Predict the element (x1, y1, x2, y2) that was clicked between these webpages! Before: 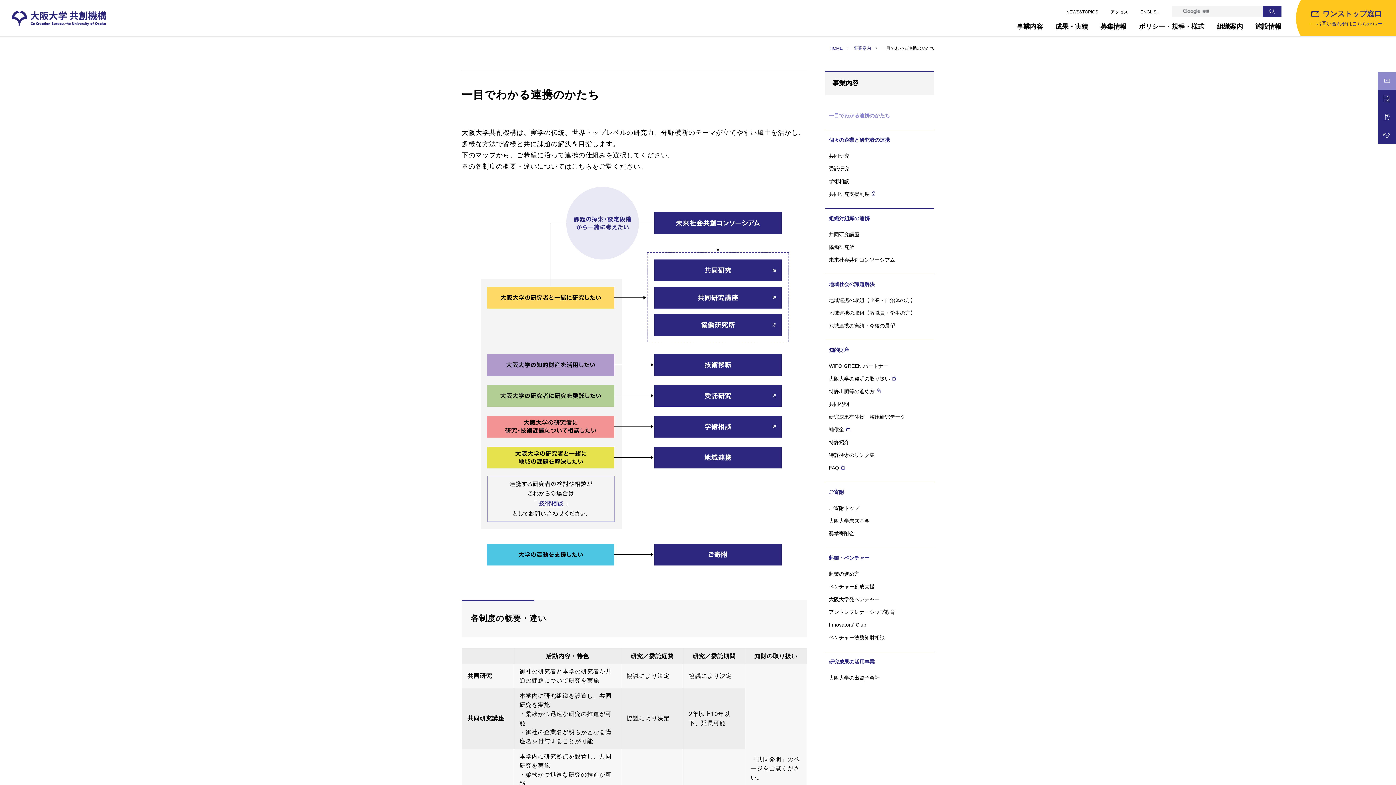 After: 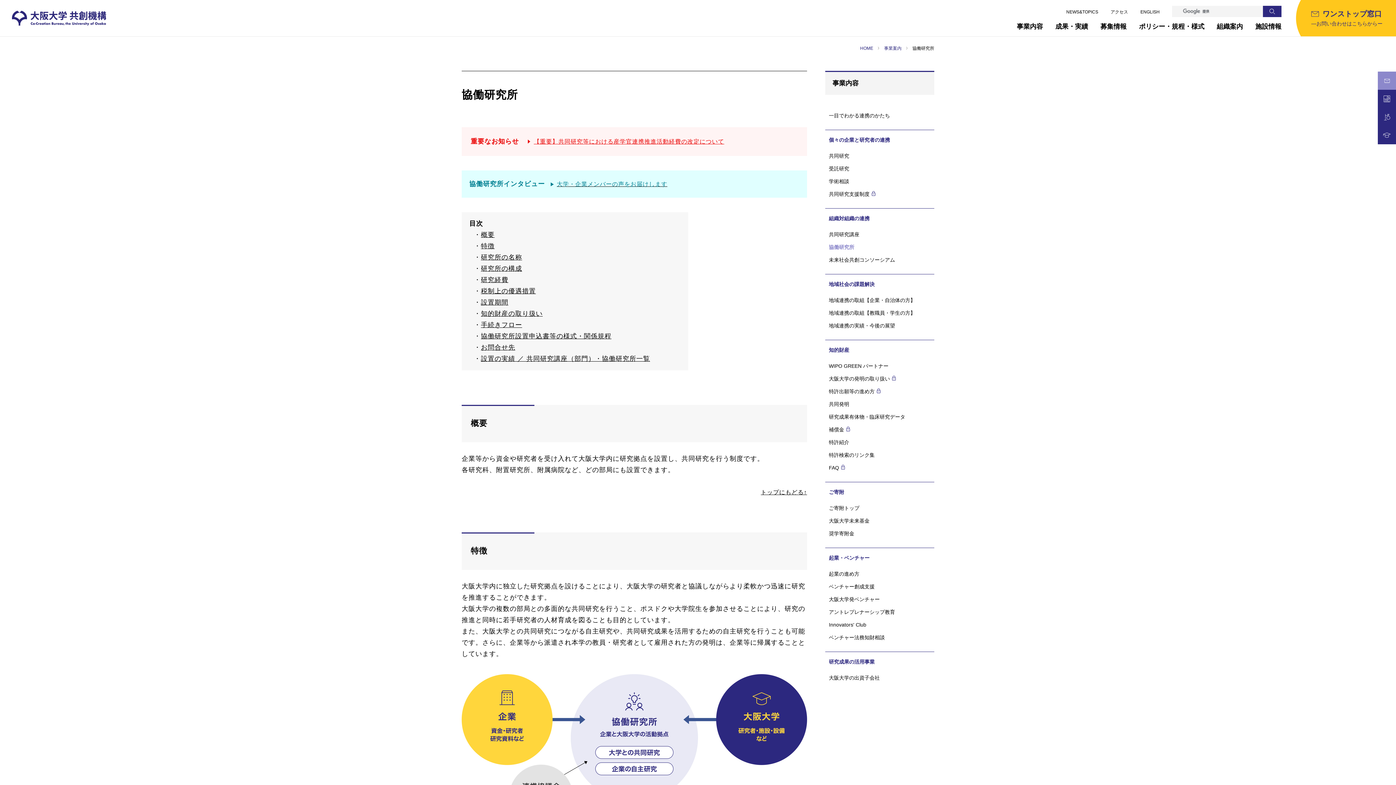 Action: label: 協働研究所 bbox: (829, 244, 854, 250)